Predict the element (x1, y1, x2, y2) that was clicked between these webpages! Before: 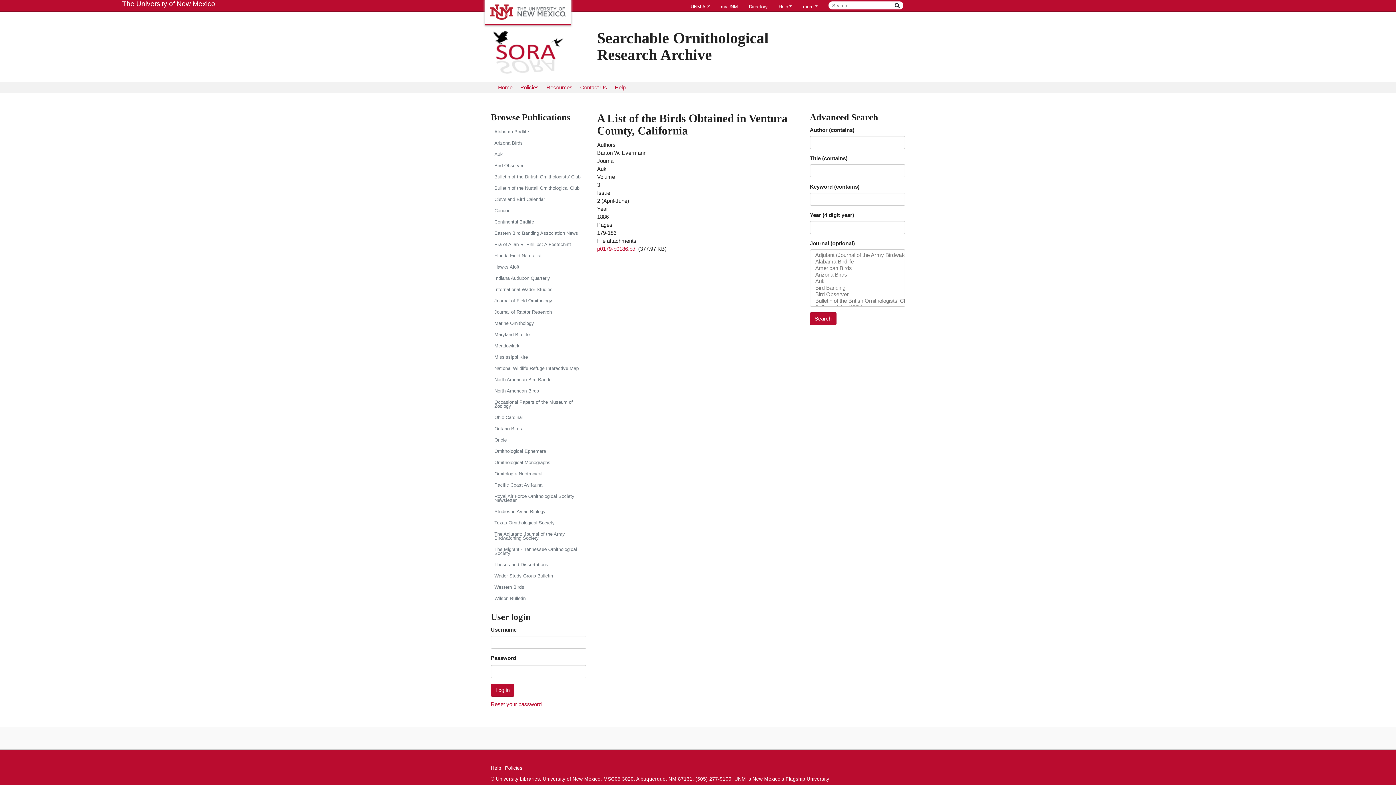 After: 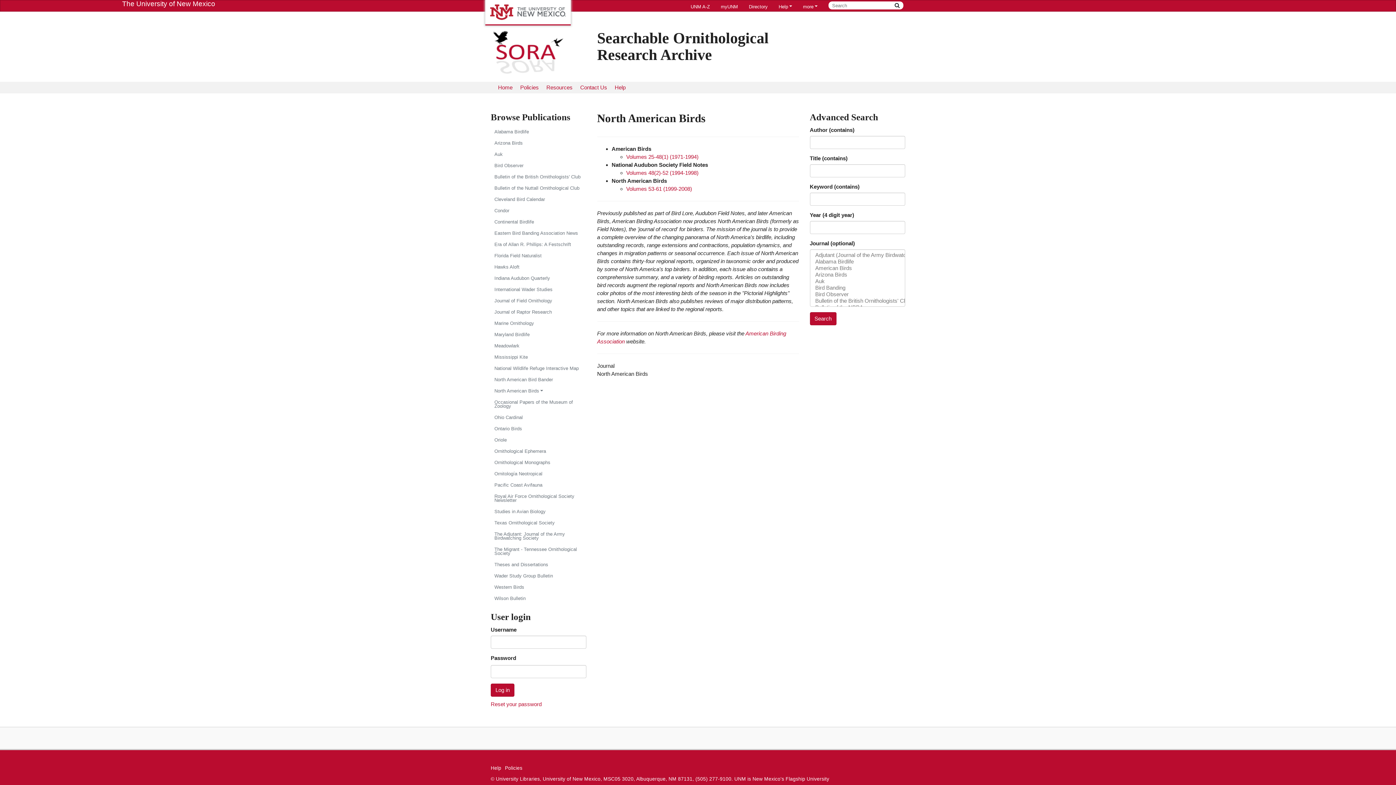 Action: bbox: (490, 385, 586, 396) label: North American Birds